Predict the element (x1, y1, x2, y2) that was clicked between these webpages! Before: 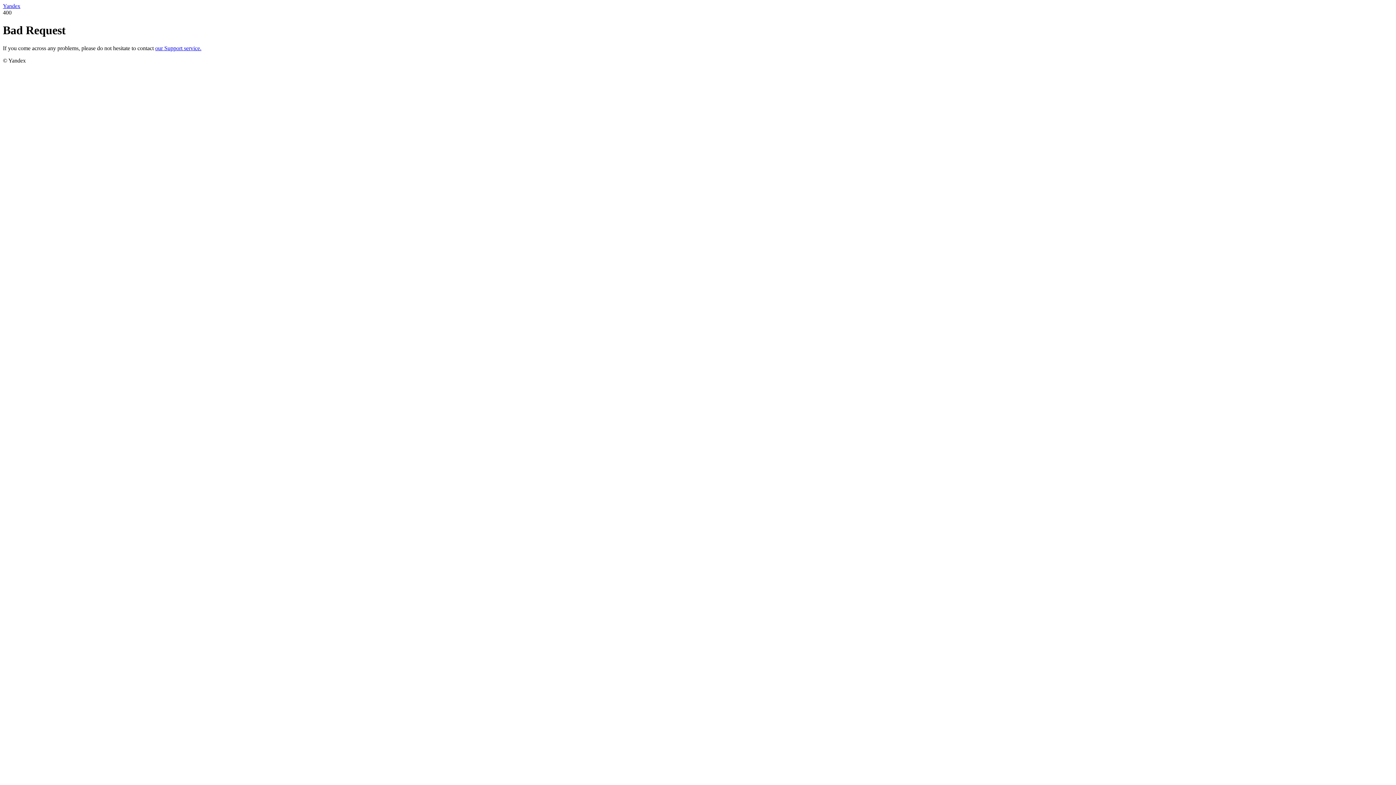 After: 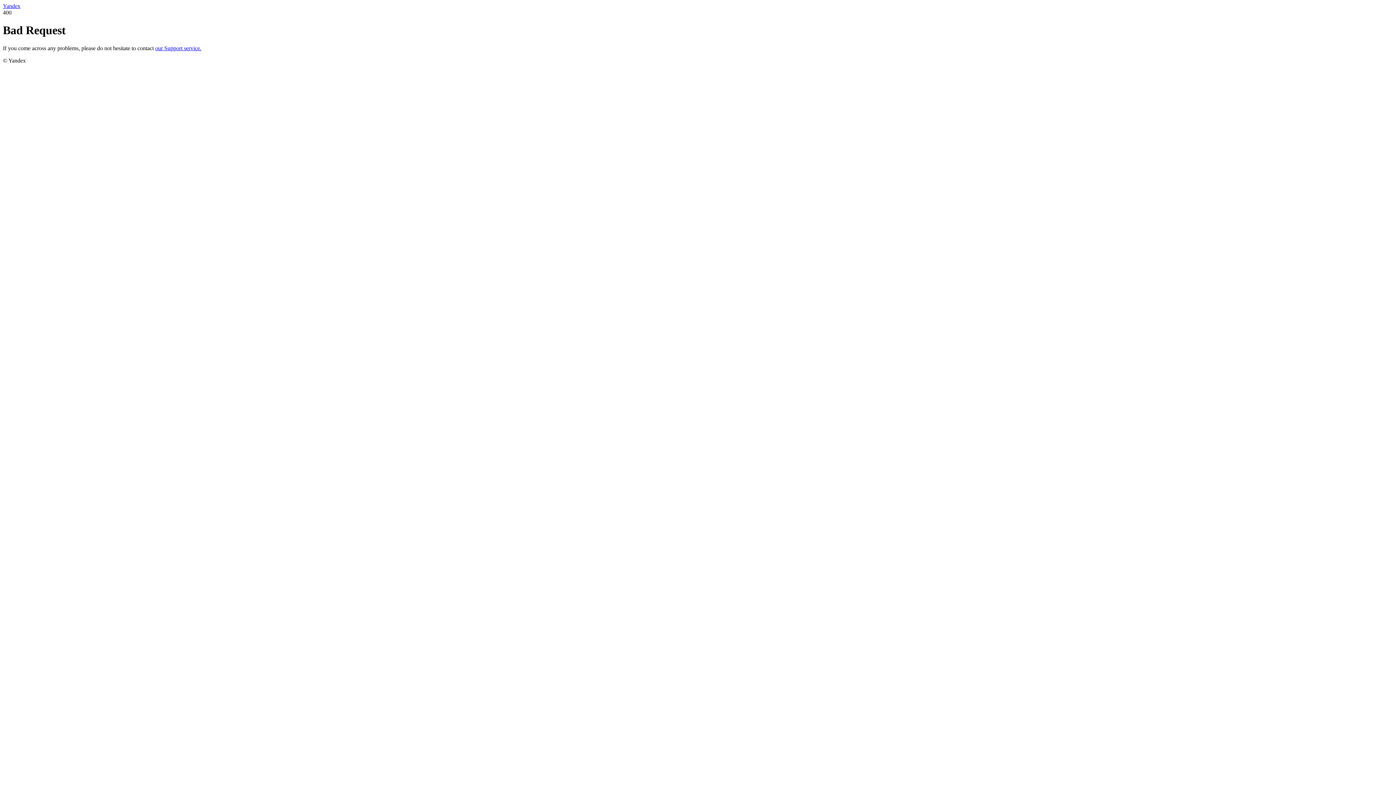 Action: bbox: (2, 2, 20, 9) label: Yandex